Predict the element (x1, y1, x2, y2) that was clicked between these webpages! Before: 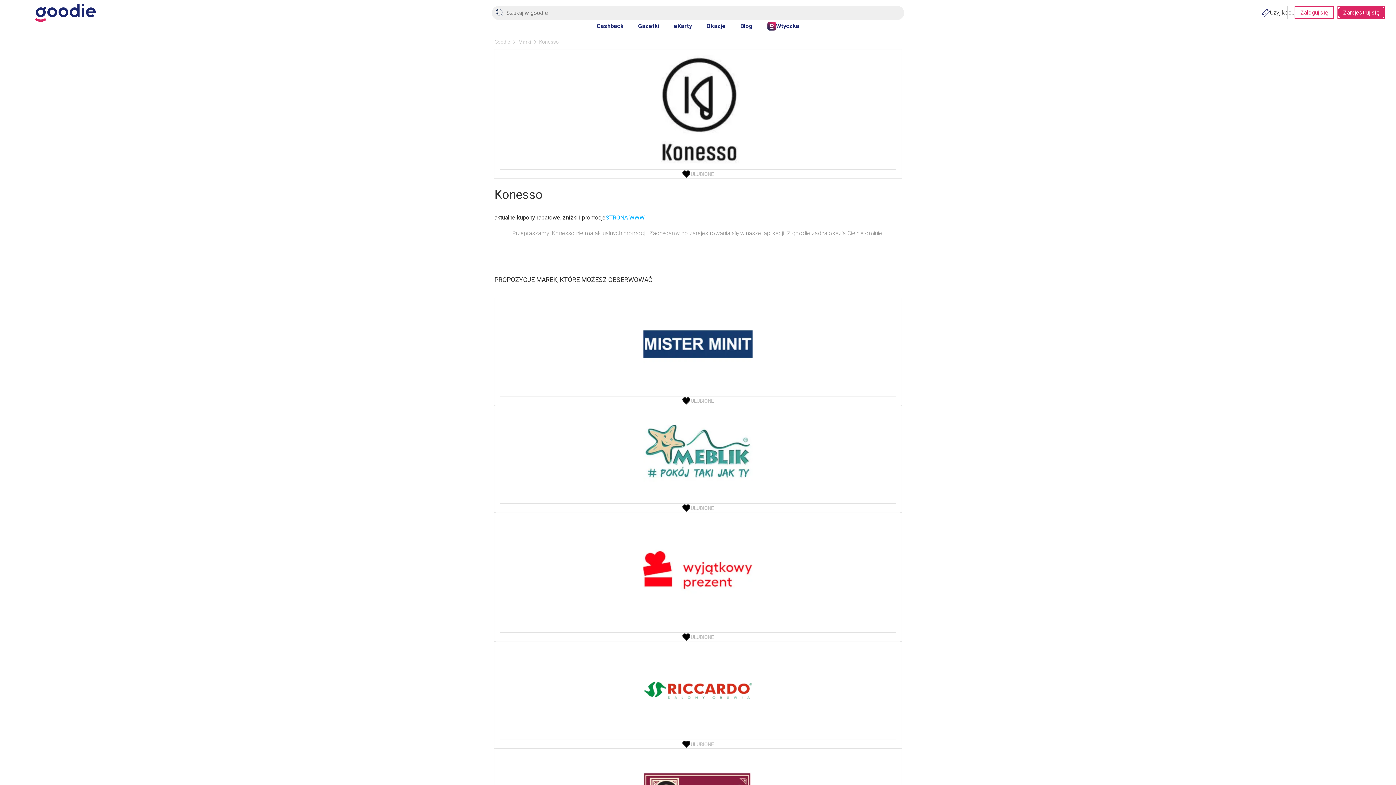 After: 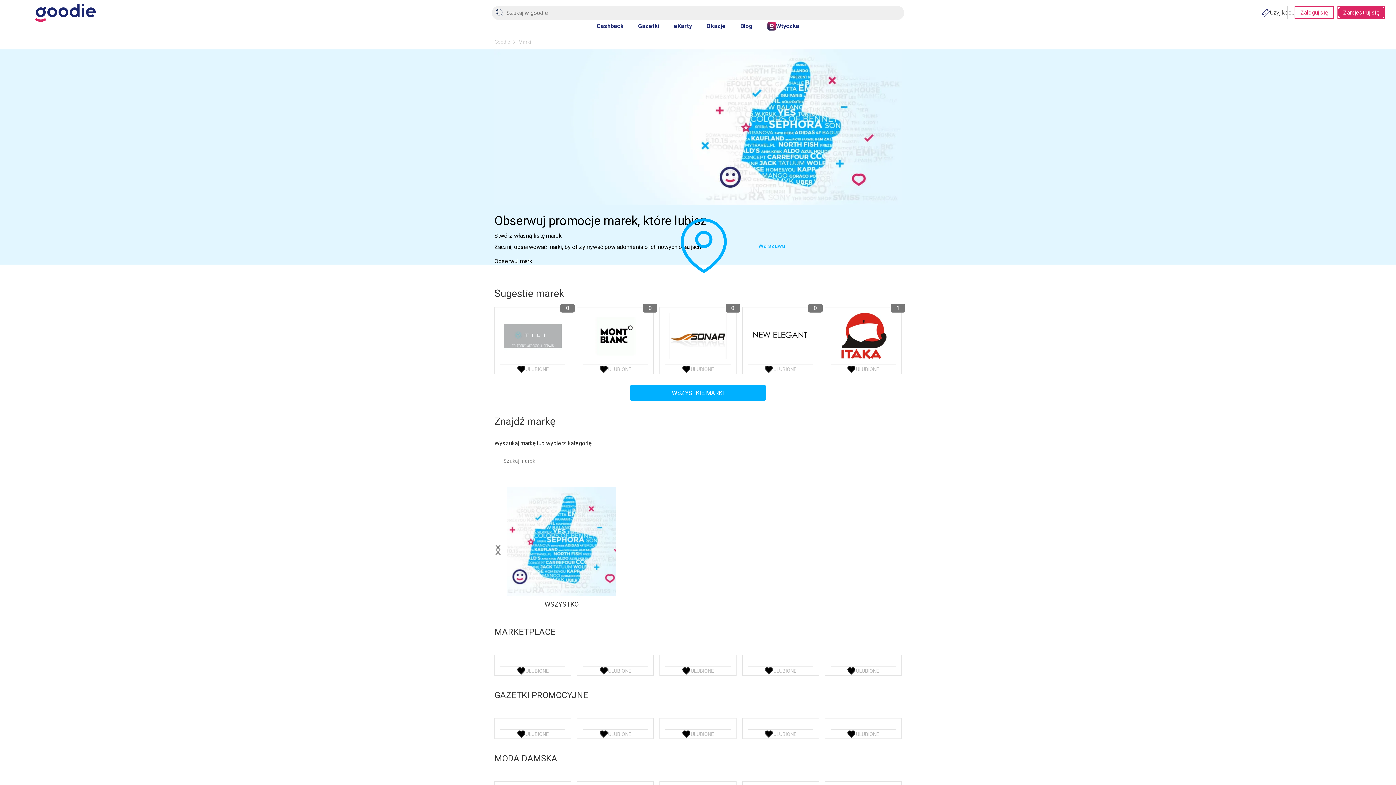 Action: bbox: (518, 38, 531, 44) label: Marki